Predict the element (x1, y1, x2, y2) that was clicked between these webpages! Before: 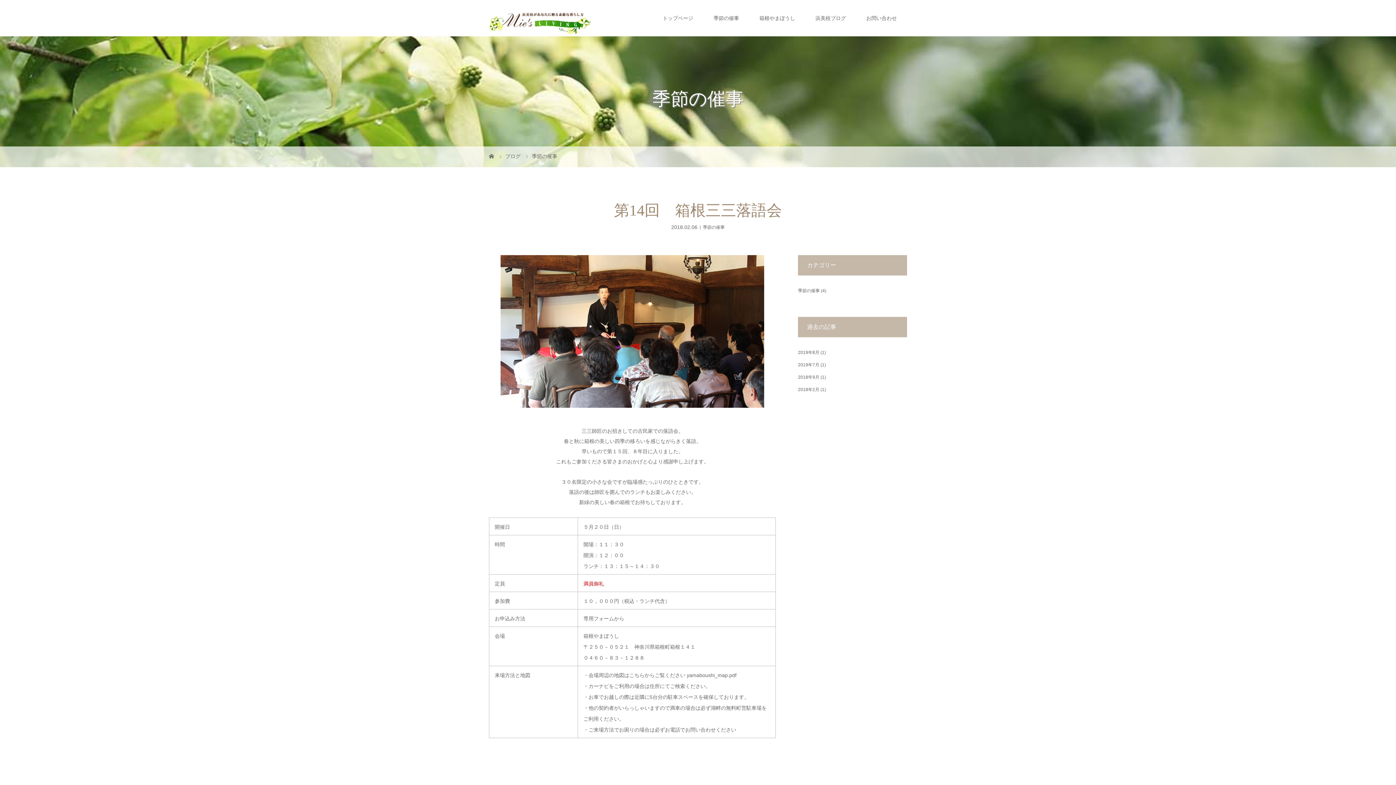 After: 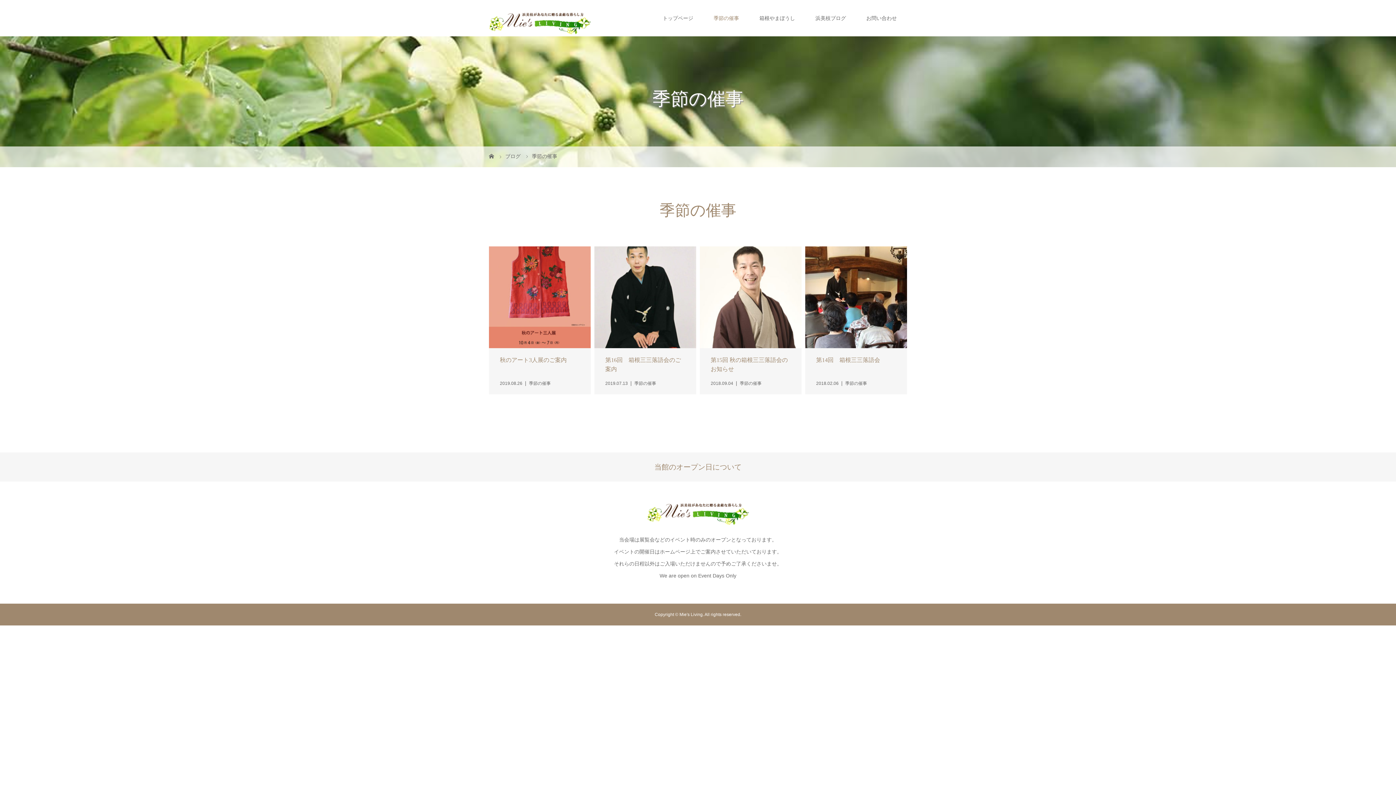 Action: bbox: (532, 153, 557, 159) label: 季節の催事